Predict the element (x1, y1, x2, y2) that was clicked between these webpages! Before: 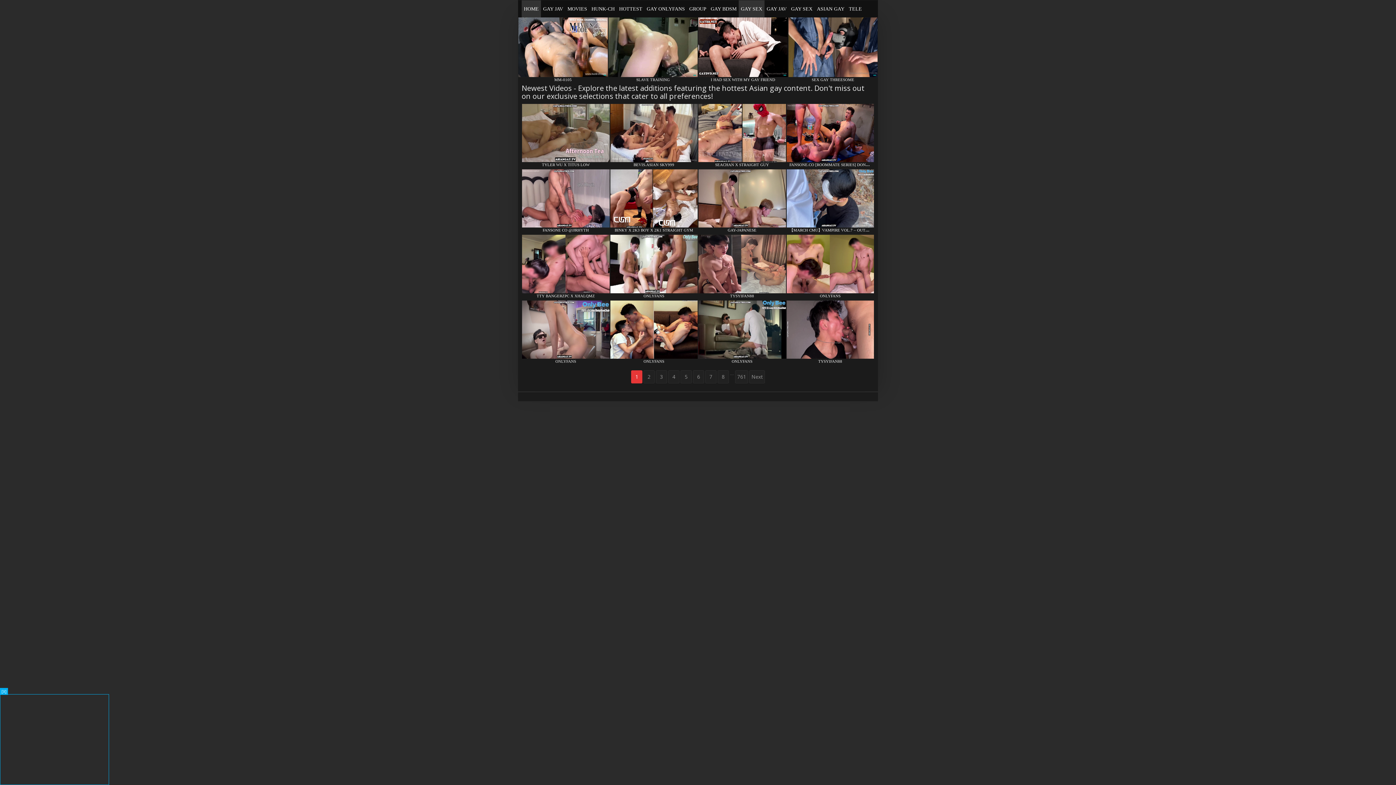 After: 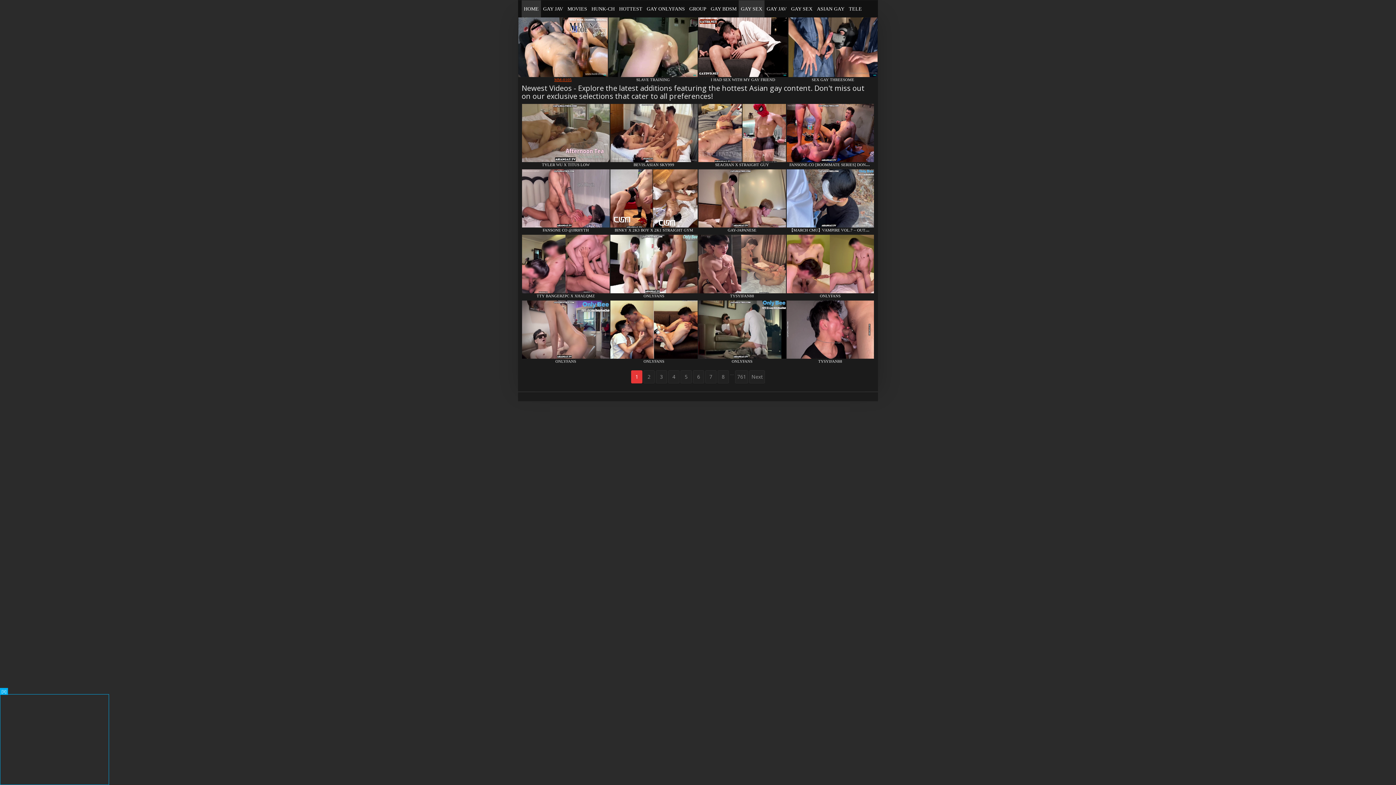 Action: label: MM-0105 bbox: (554, 77, 571, 81)